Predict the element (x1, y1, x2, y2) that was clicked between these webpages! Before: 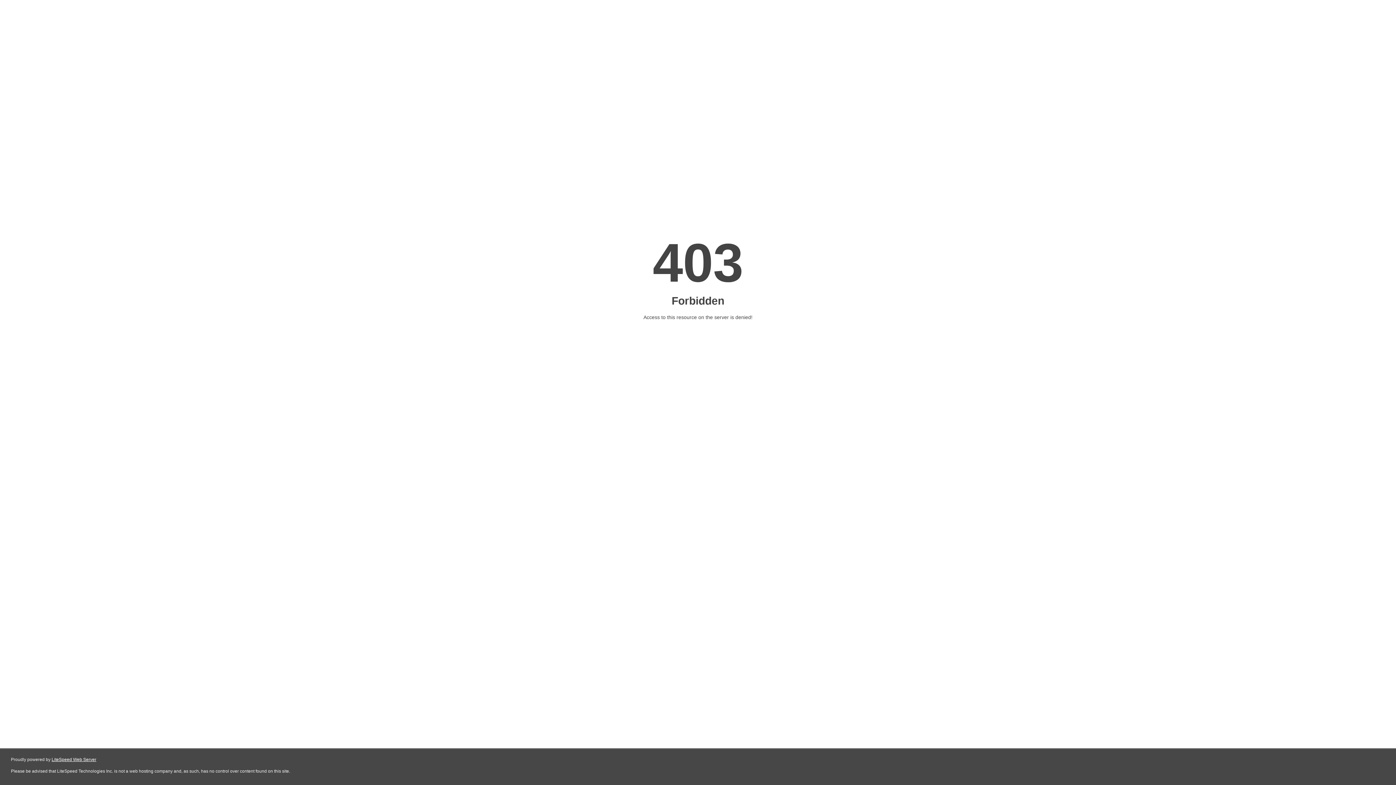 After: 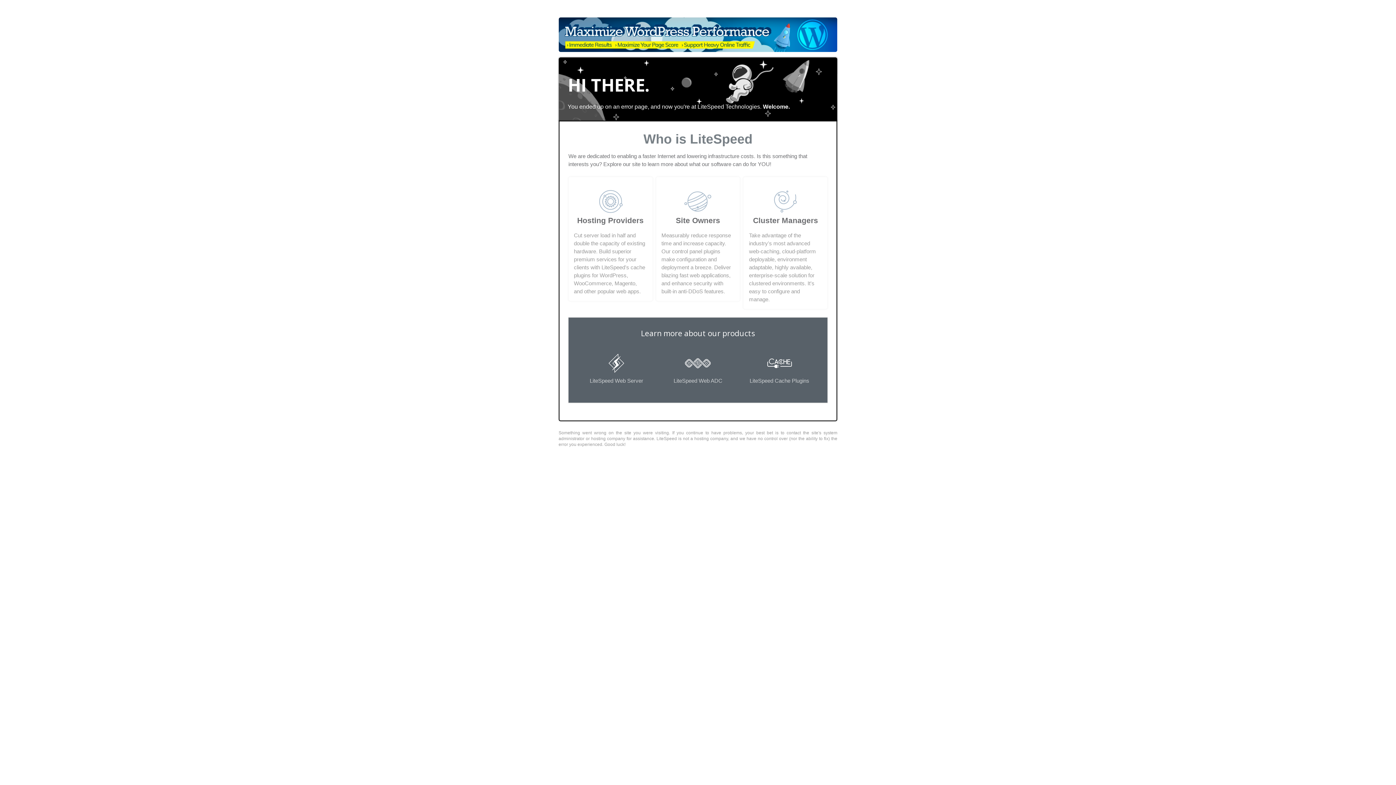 Action: bbox: (51, 757, 96, 762) label: LiteSpeed Web Server